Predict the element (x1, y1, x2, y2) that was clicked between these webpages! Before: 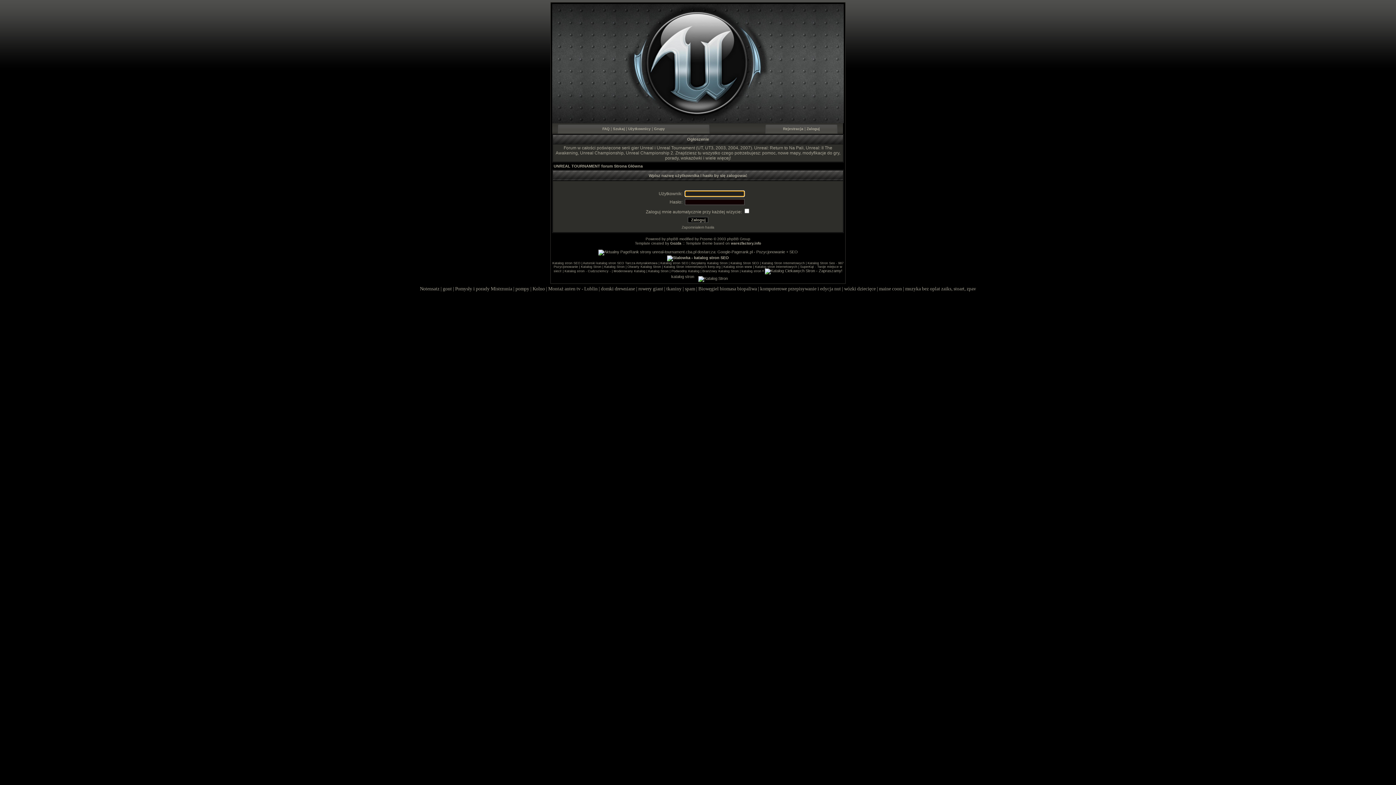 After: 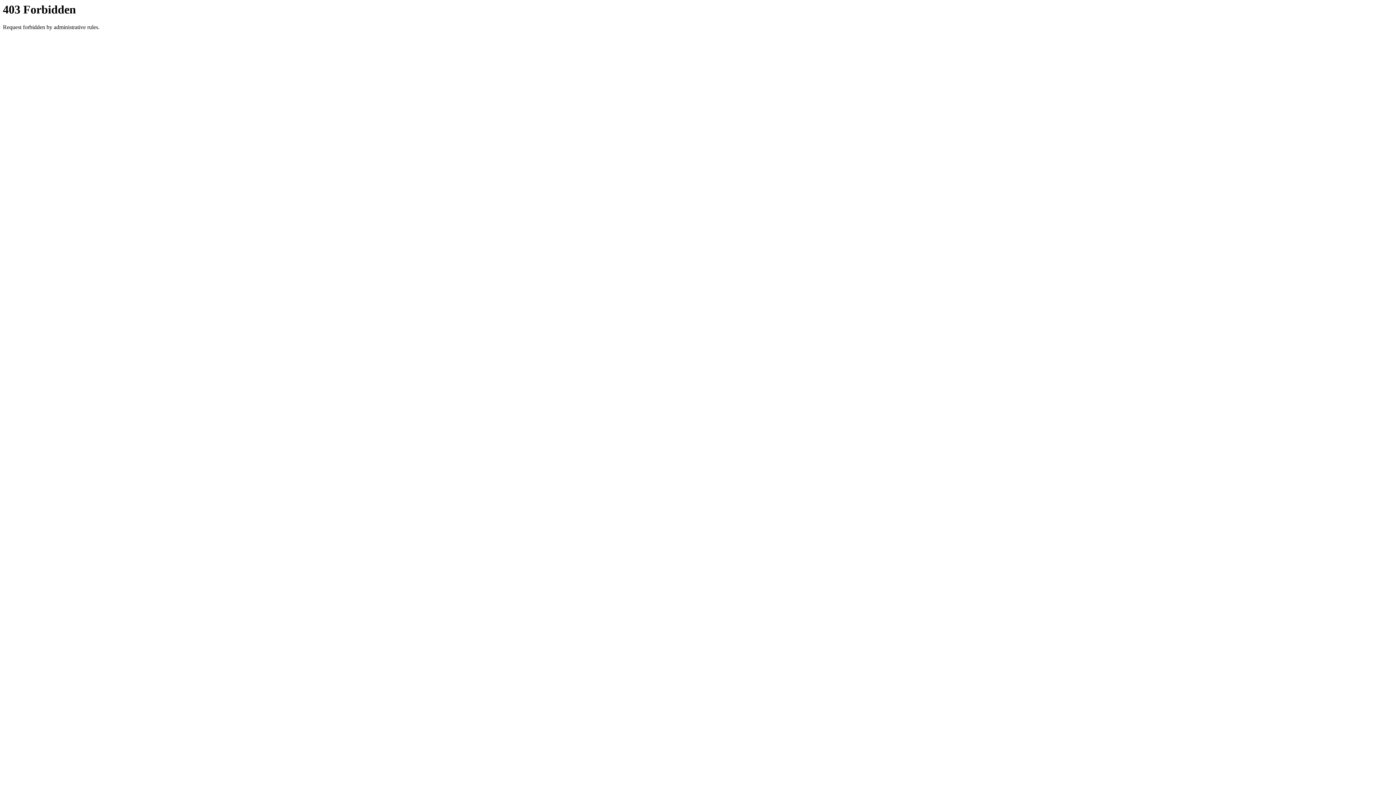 Action: label: Gozda bbox: (670, 241, 681, 245)